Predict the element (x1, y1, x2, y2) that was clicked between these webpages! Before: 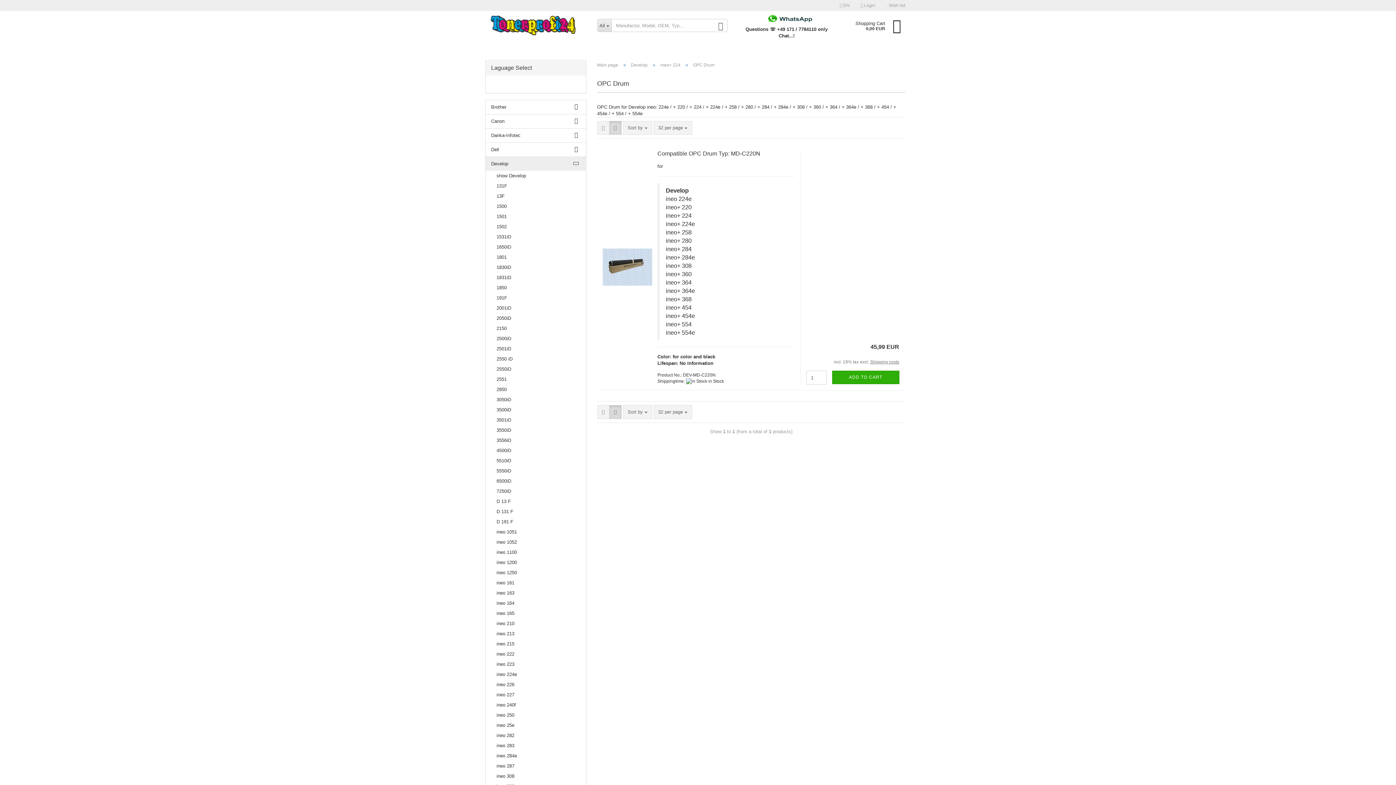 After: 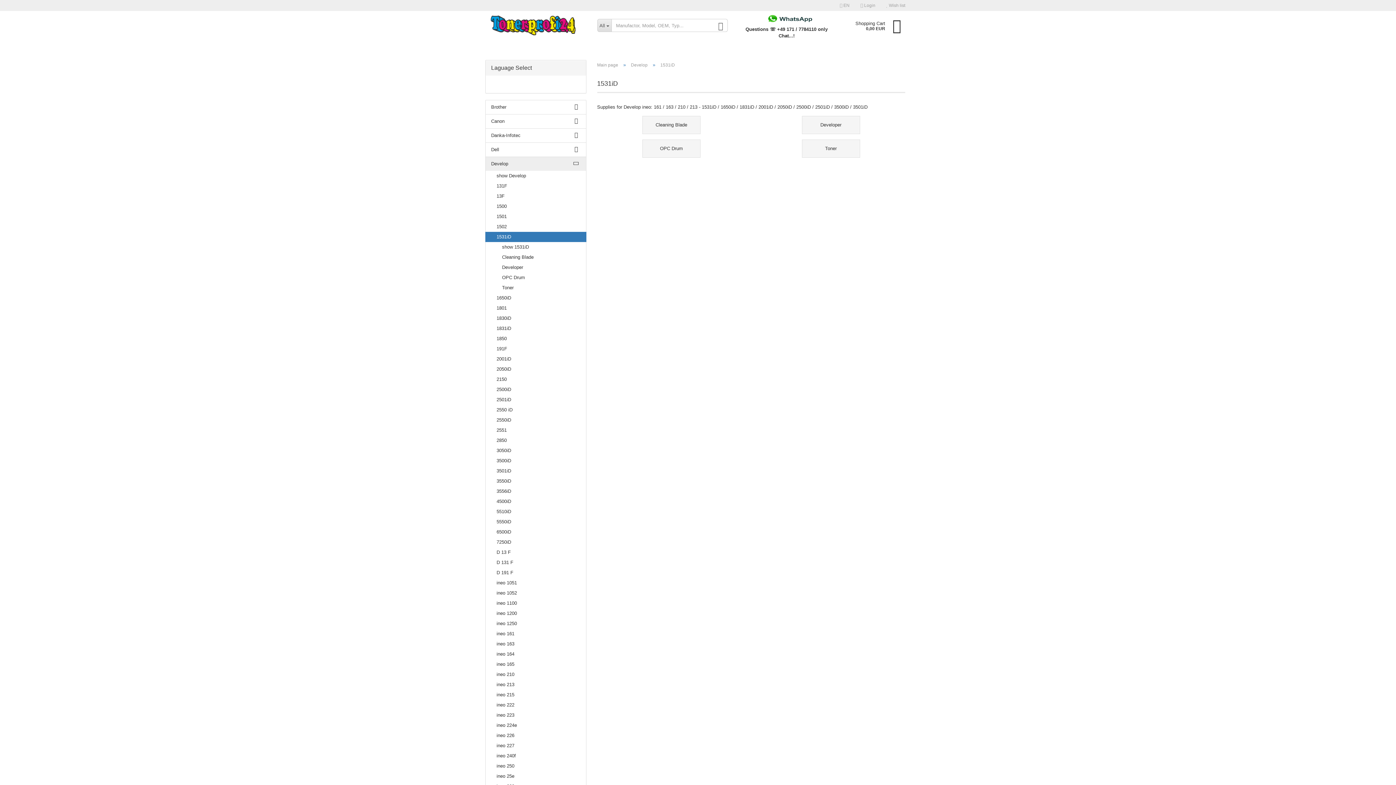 Action: bbox: (485, 232, 586, 242) label: 1531iD